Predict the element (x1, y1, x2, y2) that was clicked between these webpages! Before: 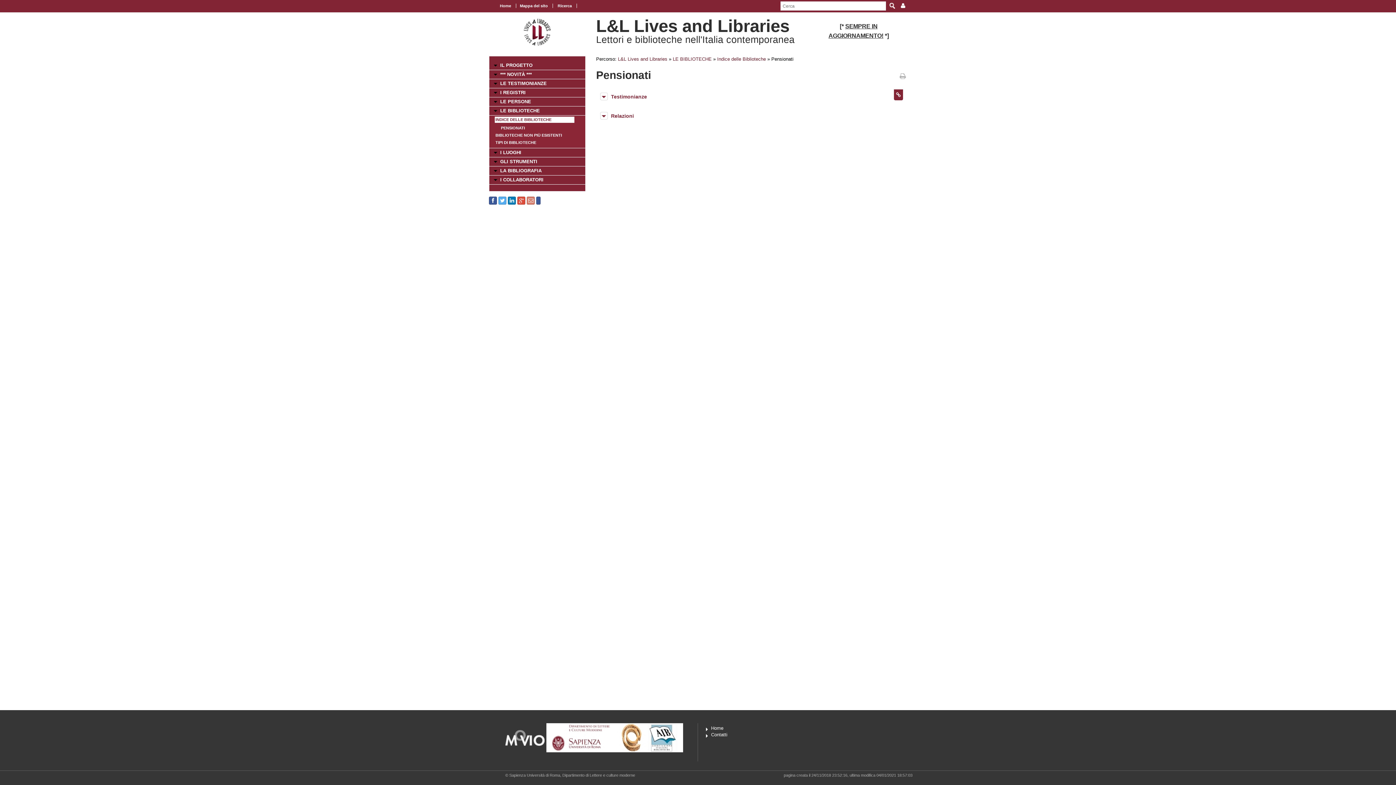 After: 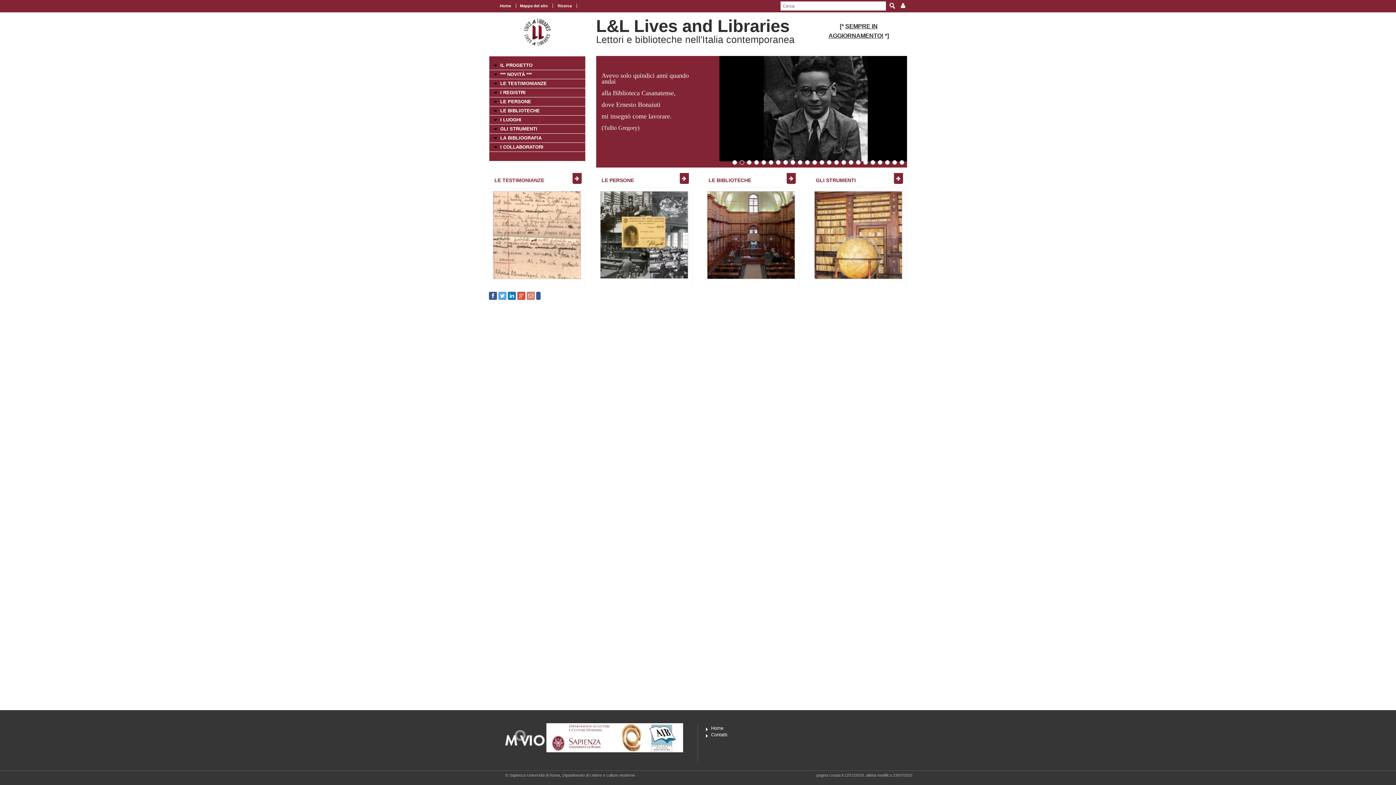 Action: label: Home bbox: (500, 3, 511, 8)